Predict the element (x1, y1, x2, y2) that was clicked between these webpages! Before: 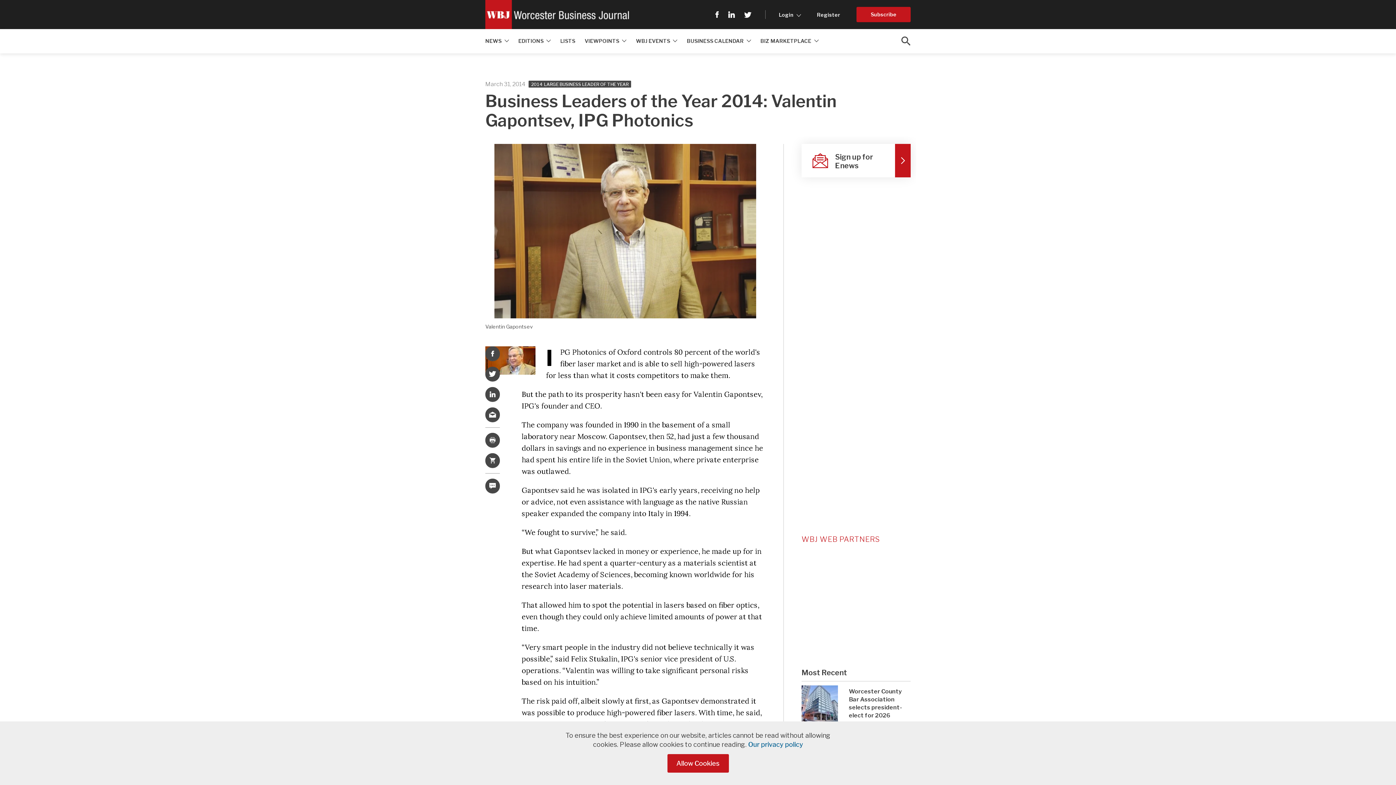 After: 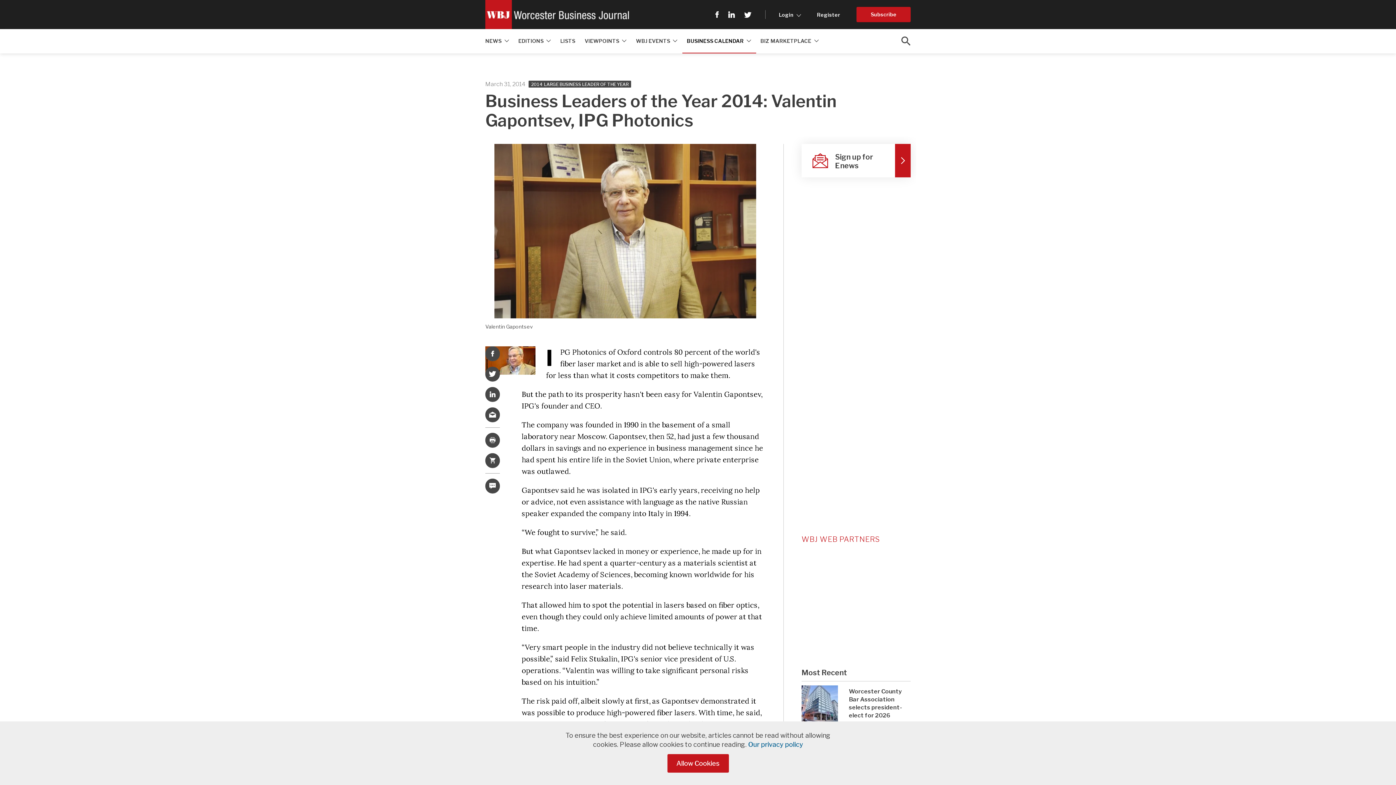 Action: bbox: (682, 29, 756, 53) label: BUSINESS CALENDAR